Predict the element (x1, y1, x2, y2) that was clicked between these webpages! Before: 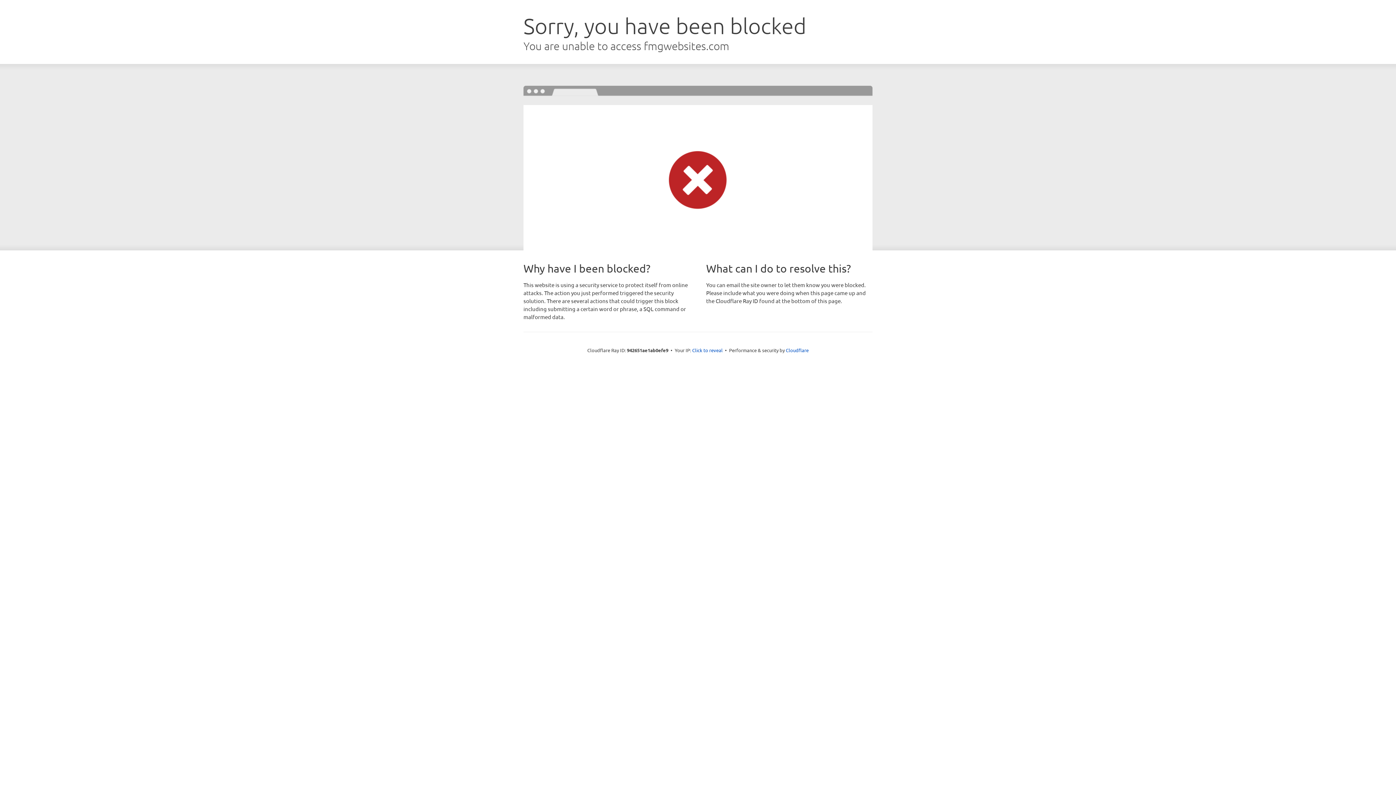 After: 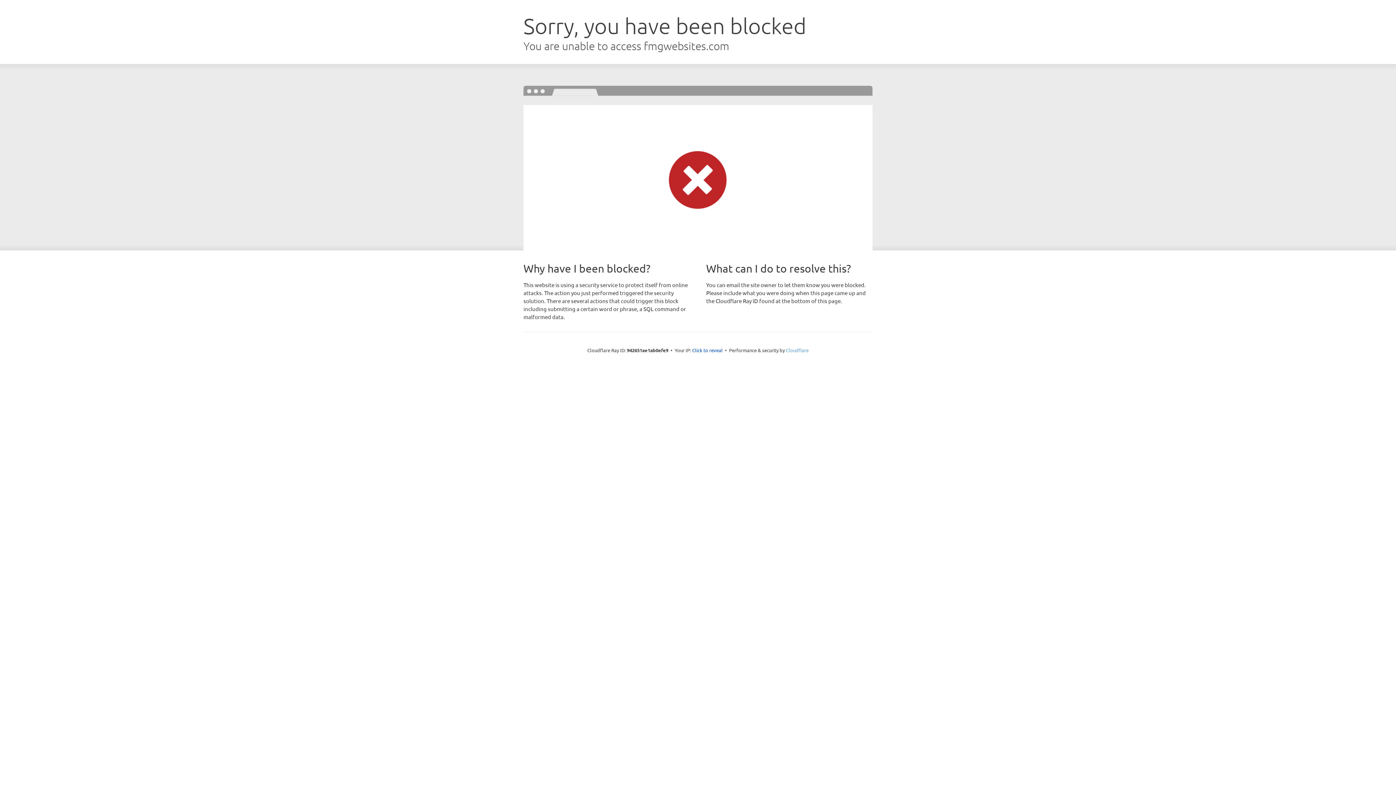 Action: bbox: (786, 347, 808, 353) label: Cloudflare